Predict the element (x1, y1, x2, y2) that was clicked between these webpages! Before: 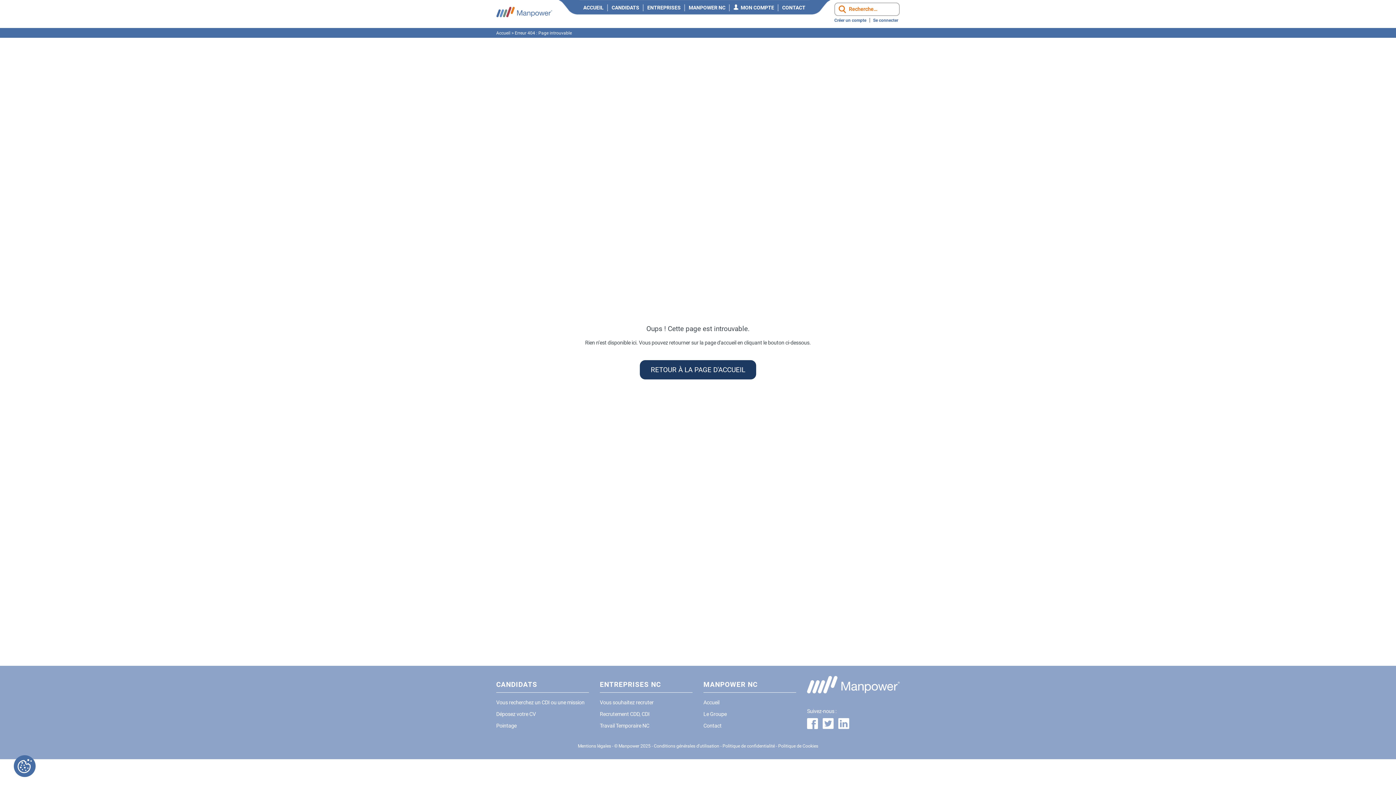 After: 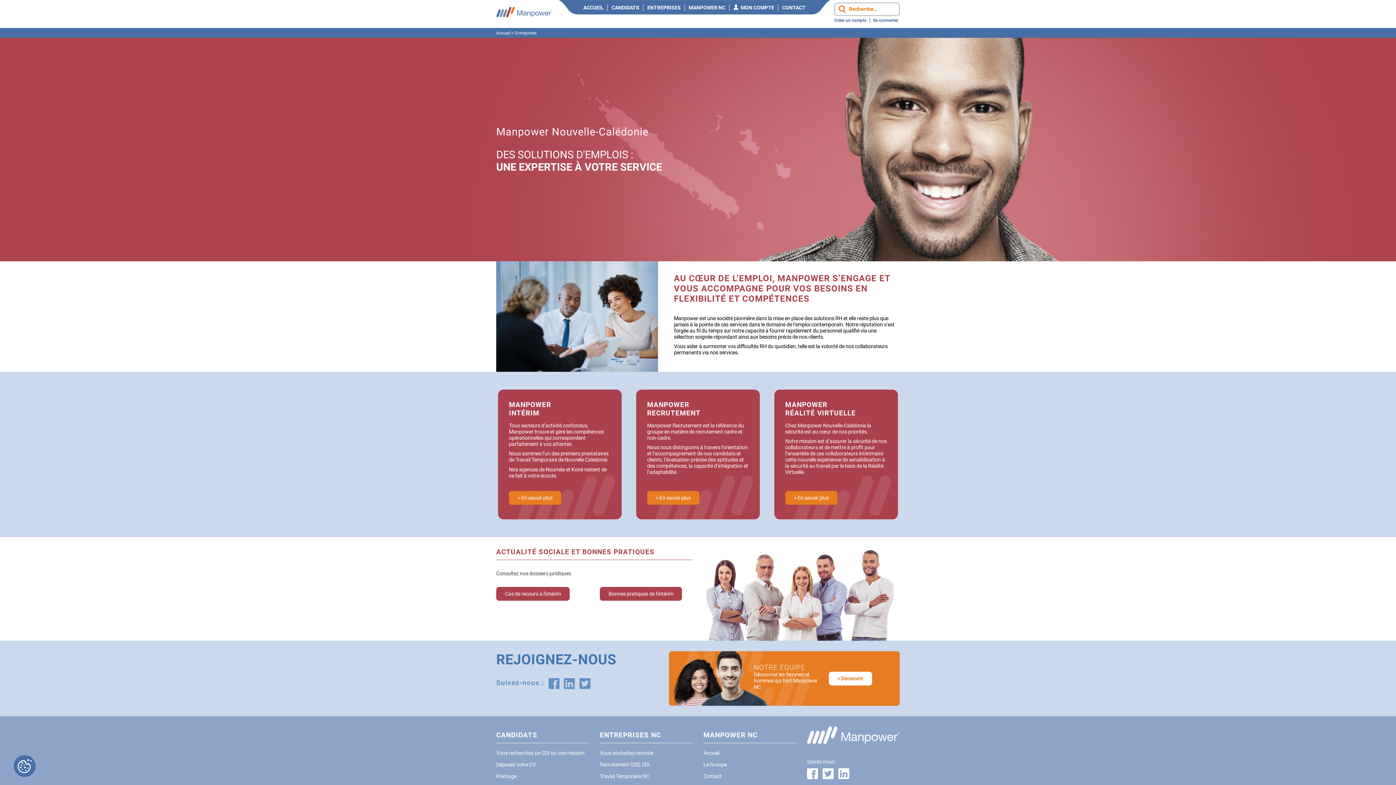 Action: bbox: (600, 711, 649, 717) label: Recrutement CDD, CDI